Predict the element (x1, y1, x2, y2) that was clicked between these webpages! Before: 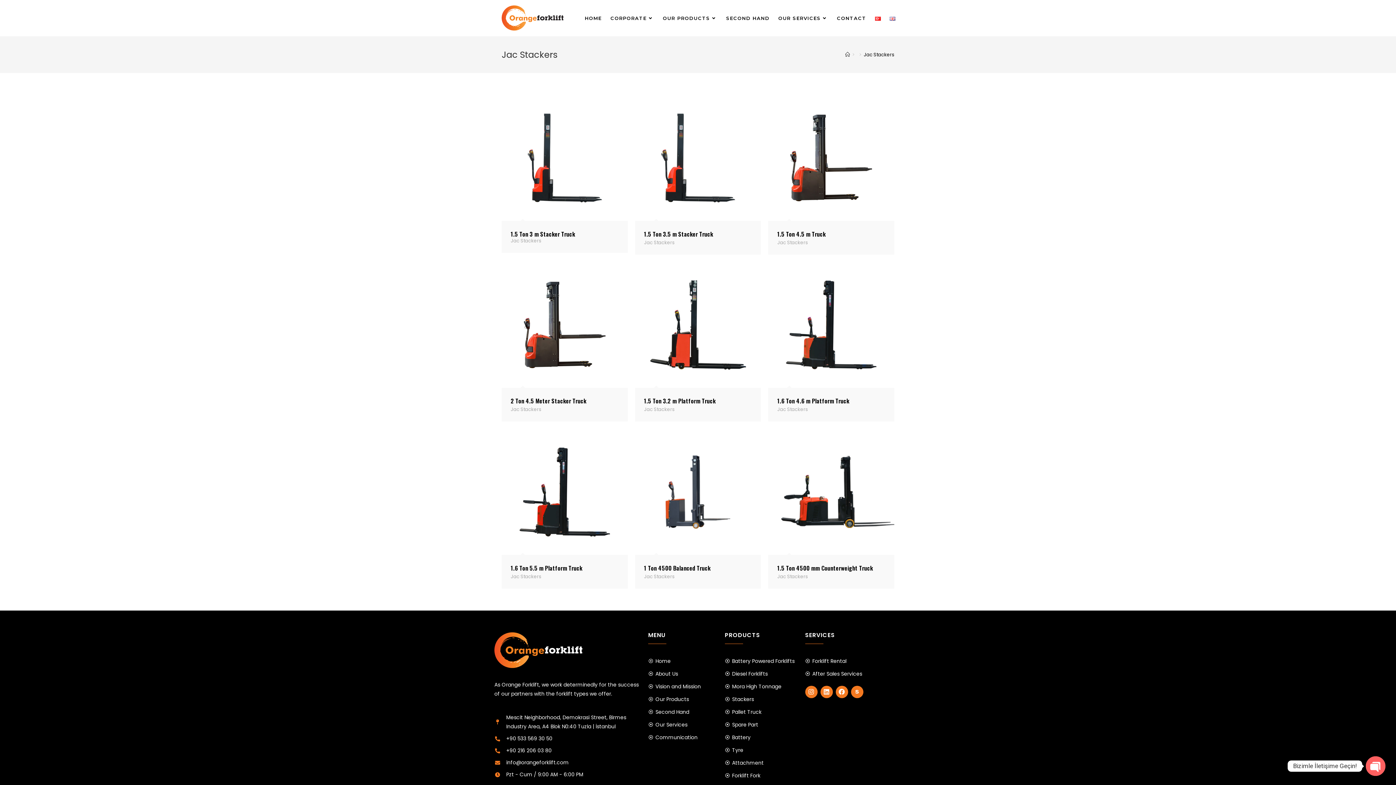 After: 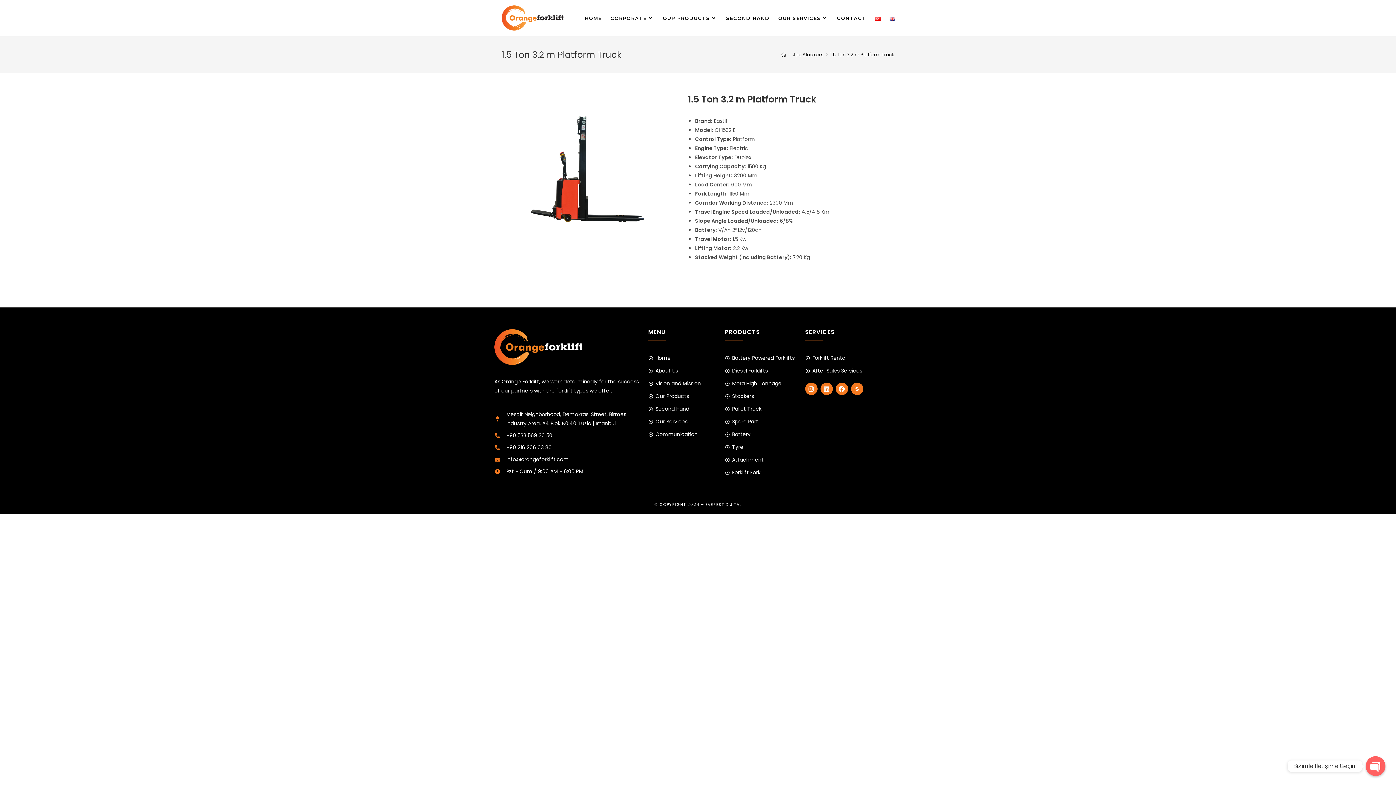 Action: bbox: (644, 396, 715, 405) label: 1.5 Ton 3.2 m Platform Truck